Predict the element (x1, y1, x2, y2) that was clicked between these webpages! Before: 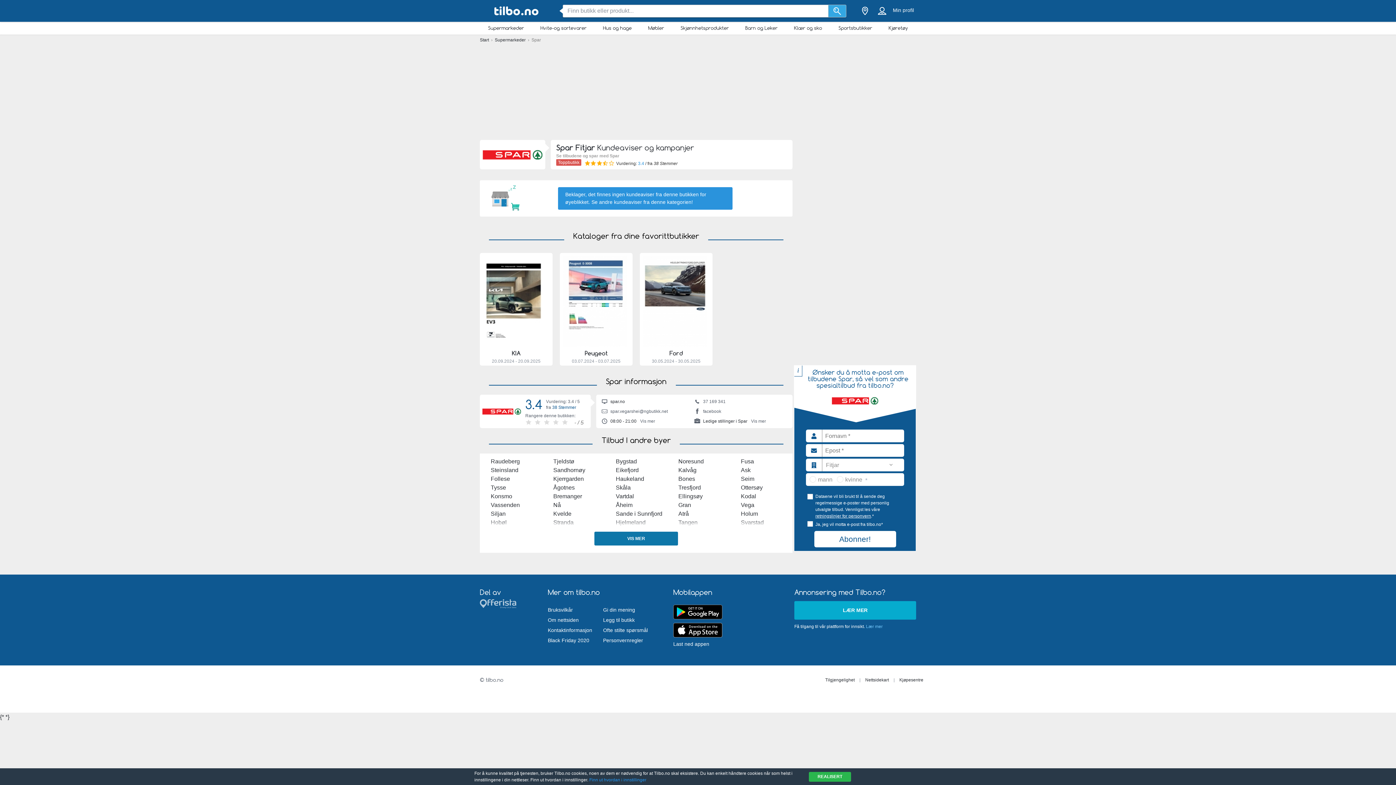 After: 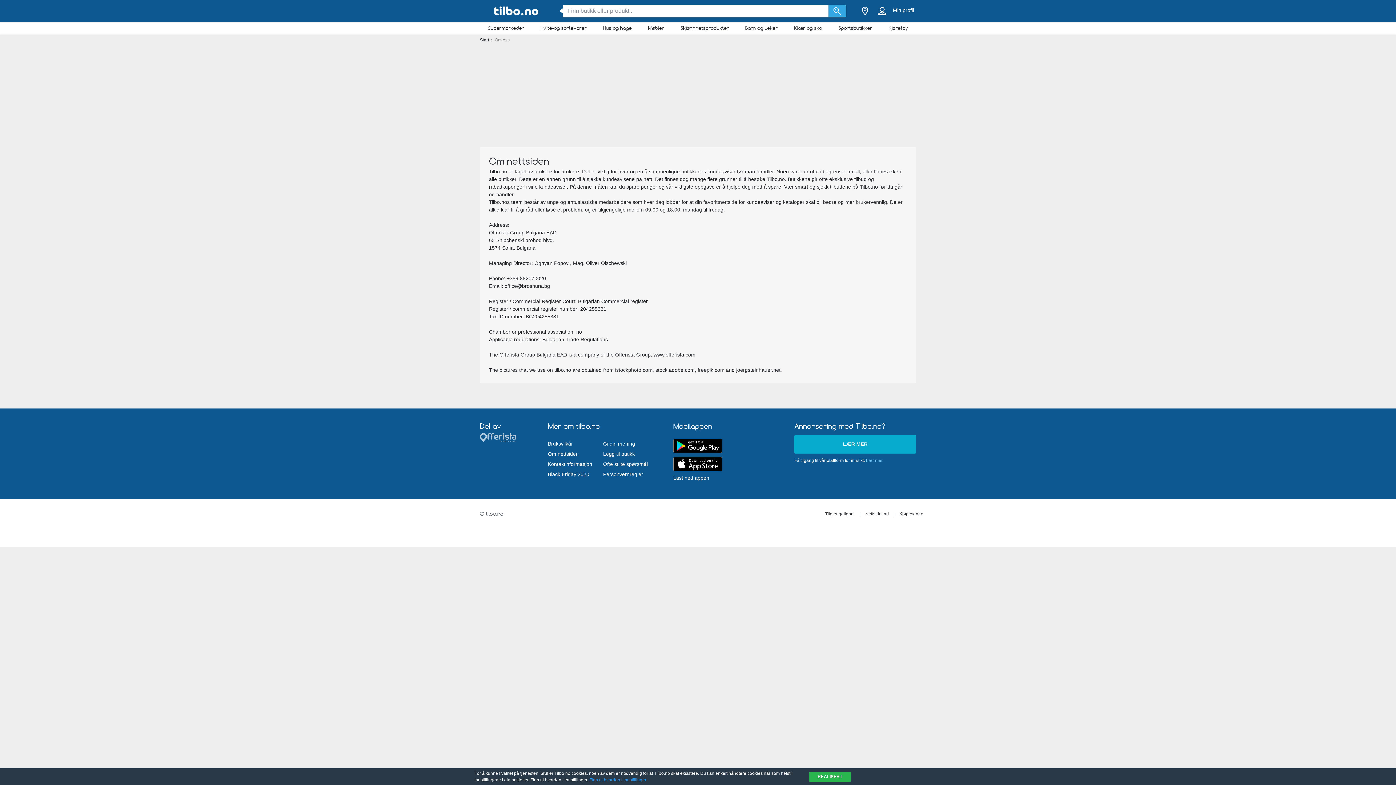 Action: bbox: (548, 615, 578, 625) label: Om nettsiden